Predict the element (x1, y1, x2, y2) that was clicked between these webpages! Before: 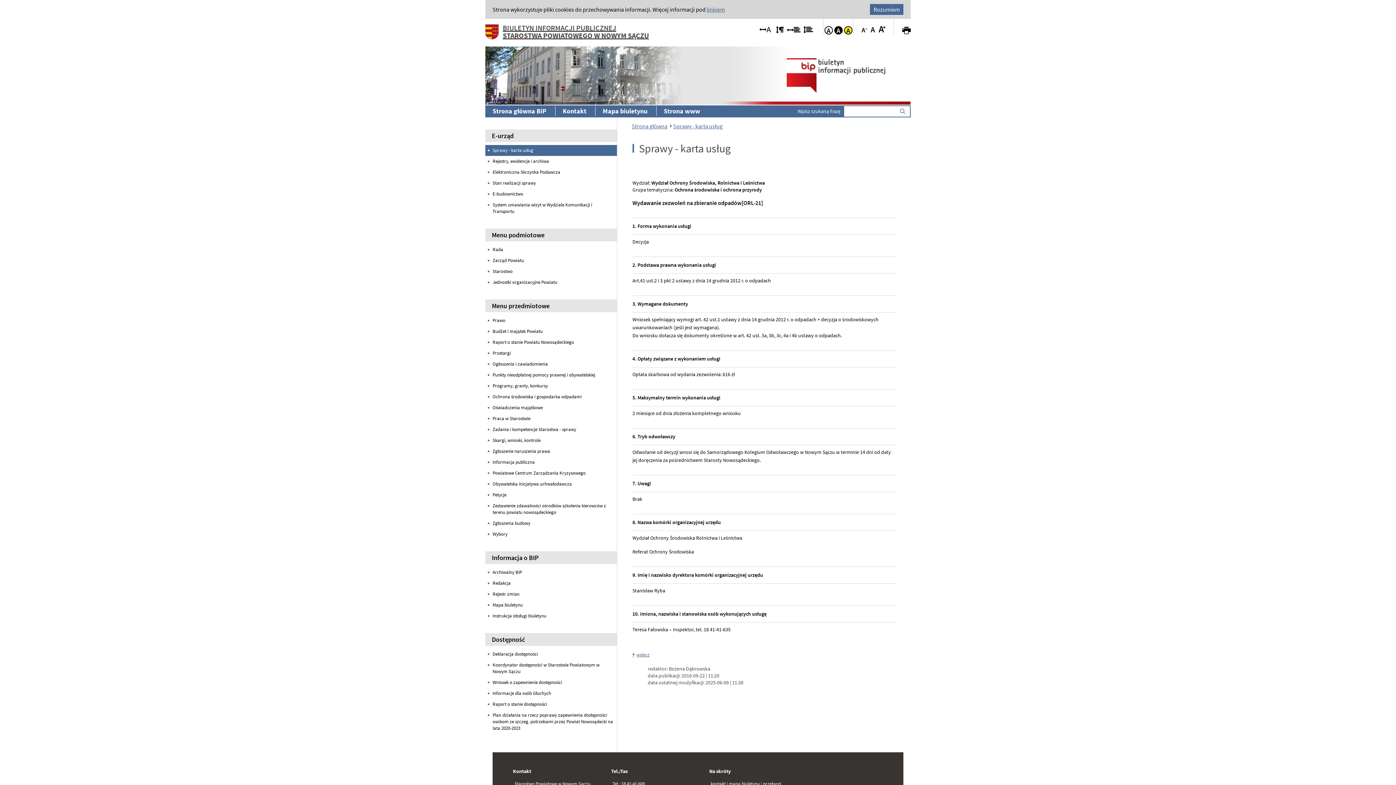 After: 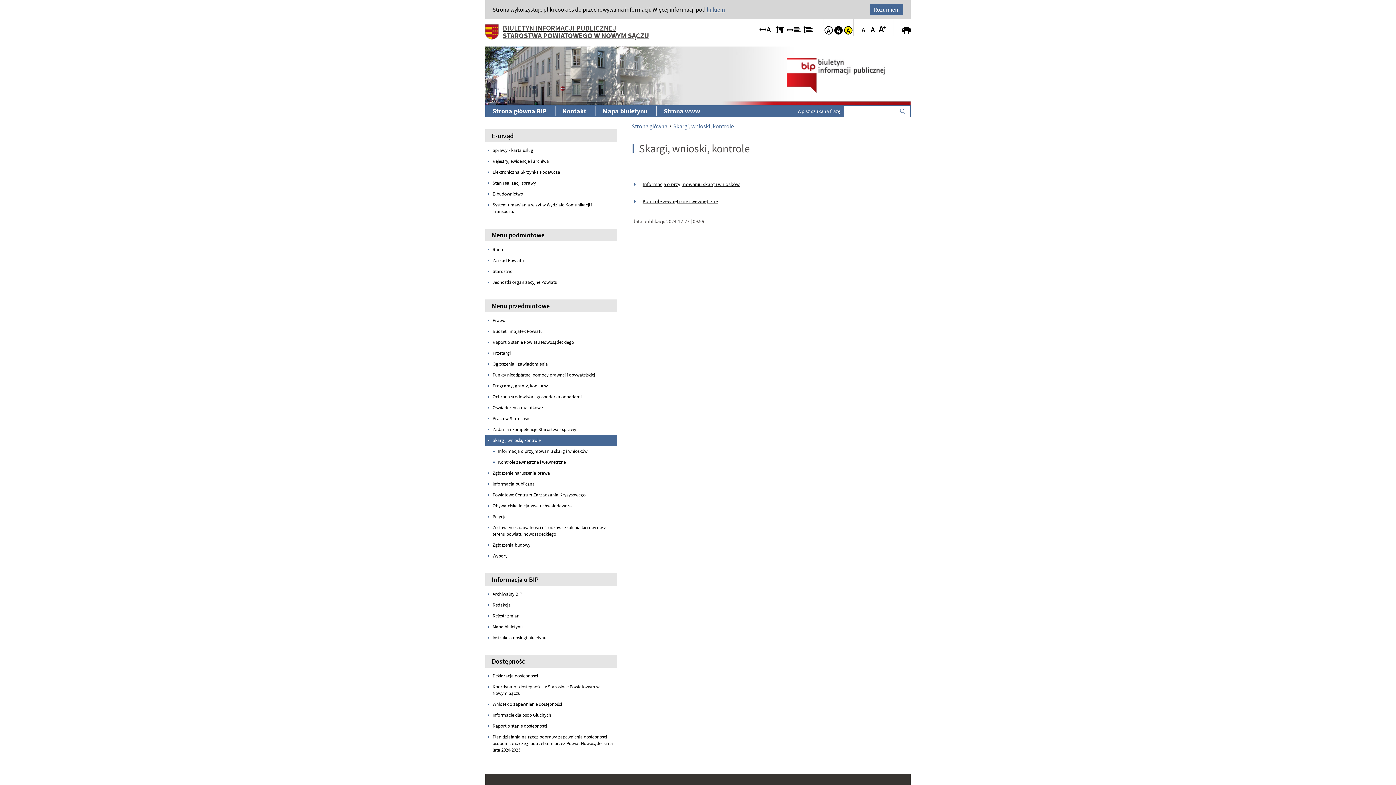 Action: bbox: (485, 435, 616, 446) label: Skargi, wnioski, kontrole